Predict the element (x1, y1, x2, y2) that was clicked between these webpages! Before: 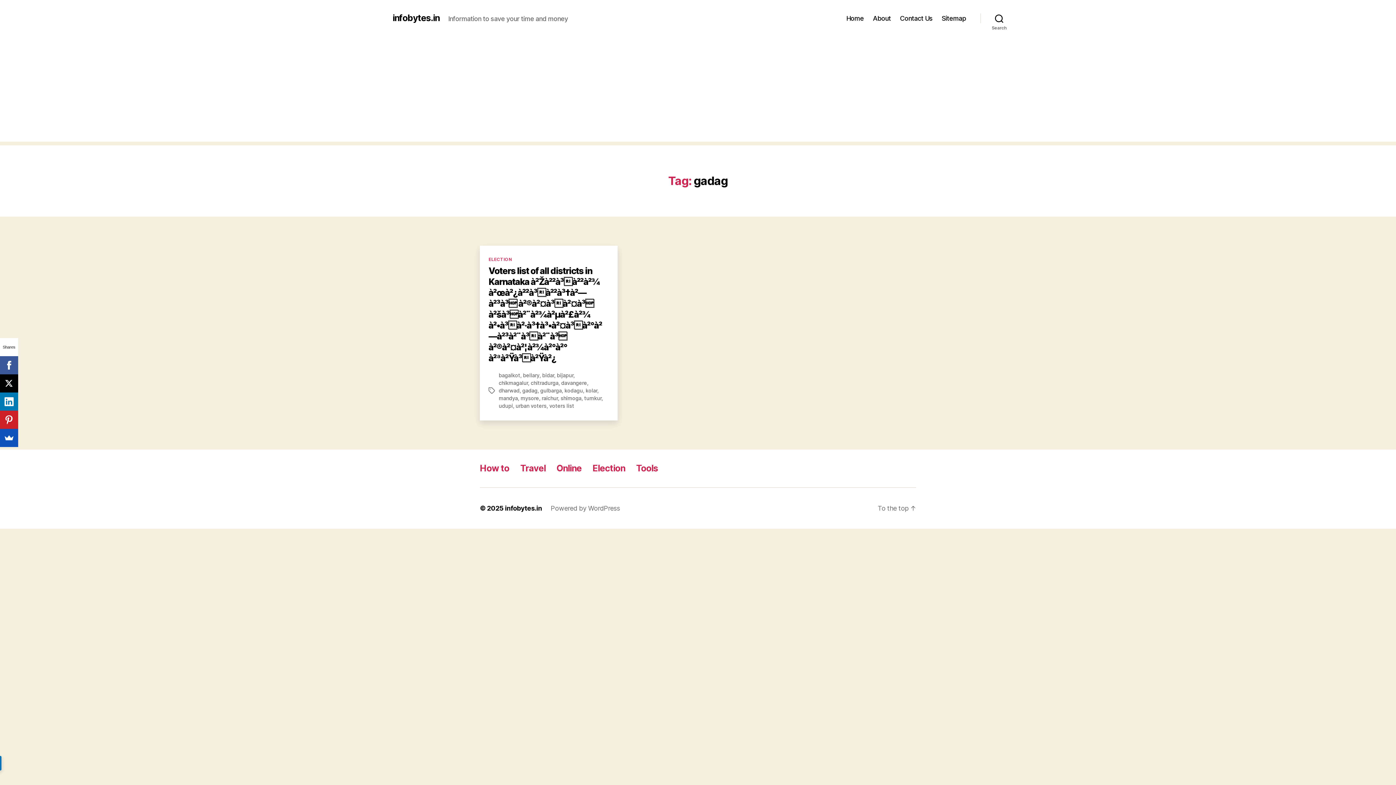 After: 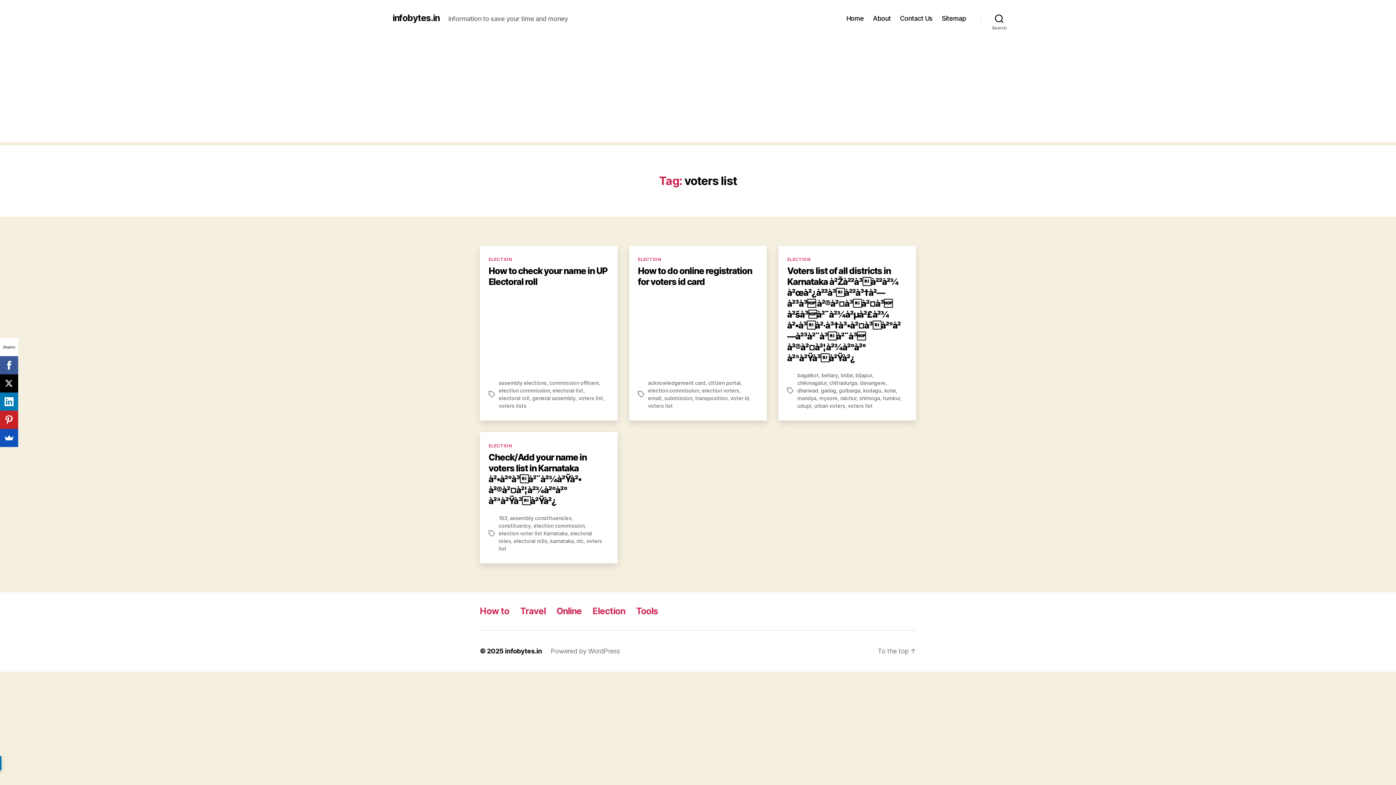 Action: bbox: (549, 402, 574, 409) label: voters list